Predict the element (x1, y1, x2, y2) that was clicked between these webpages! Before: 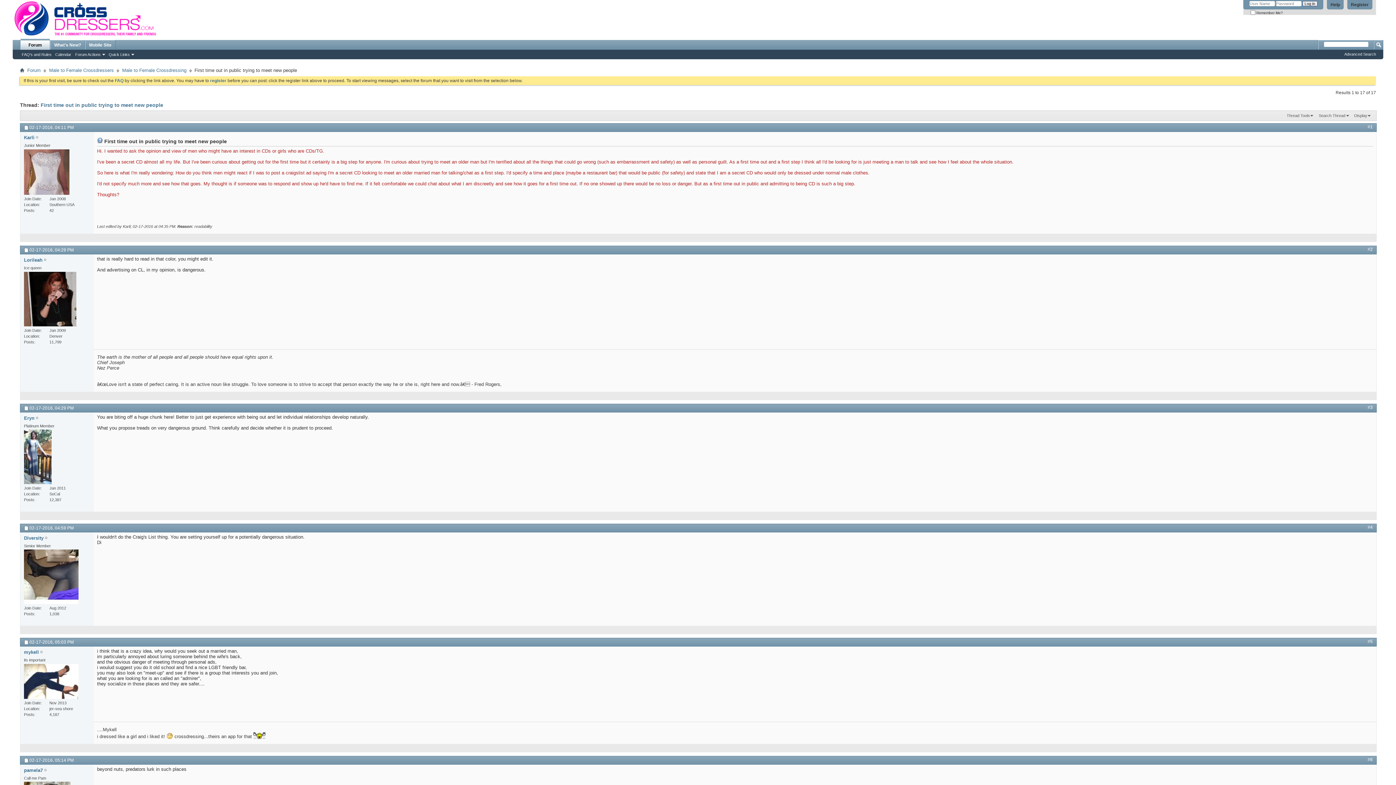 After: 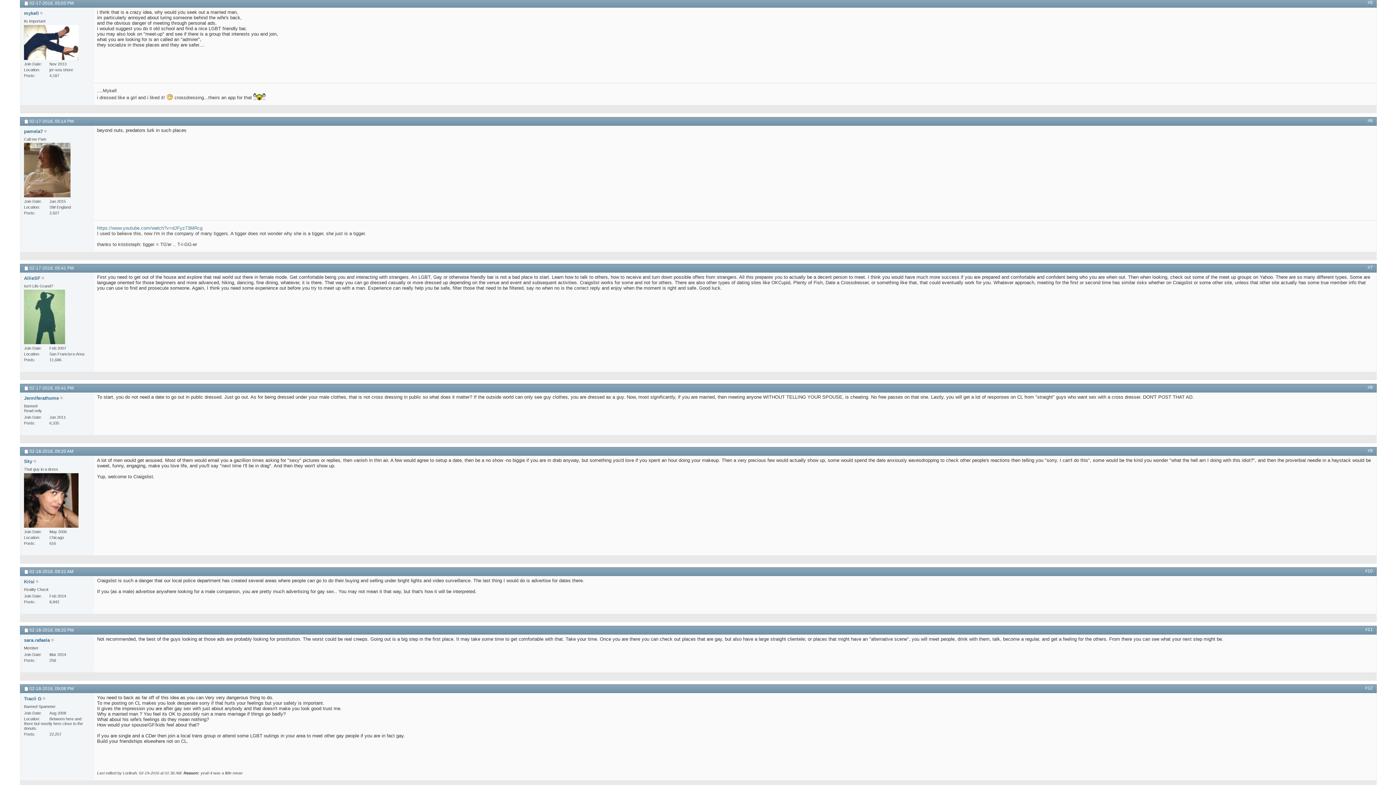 Action: label: #5 bbox: (1368, 639, 1373, 644)